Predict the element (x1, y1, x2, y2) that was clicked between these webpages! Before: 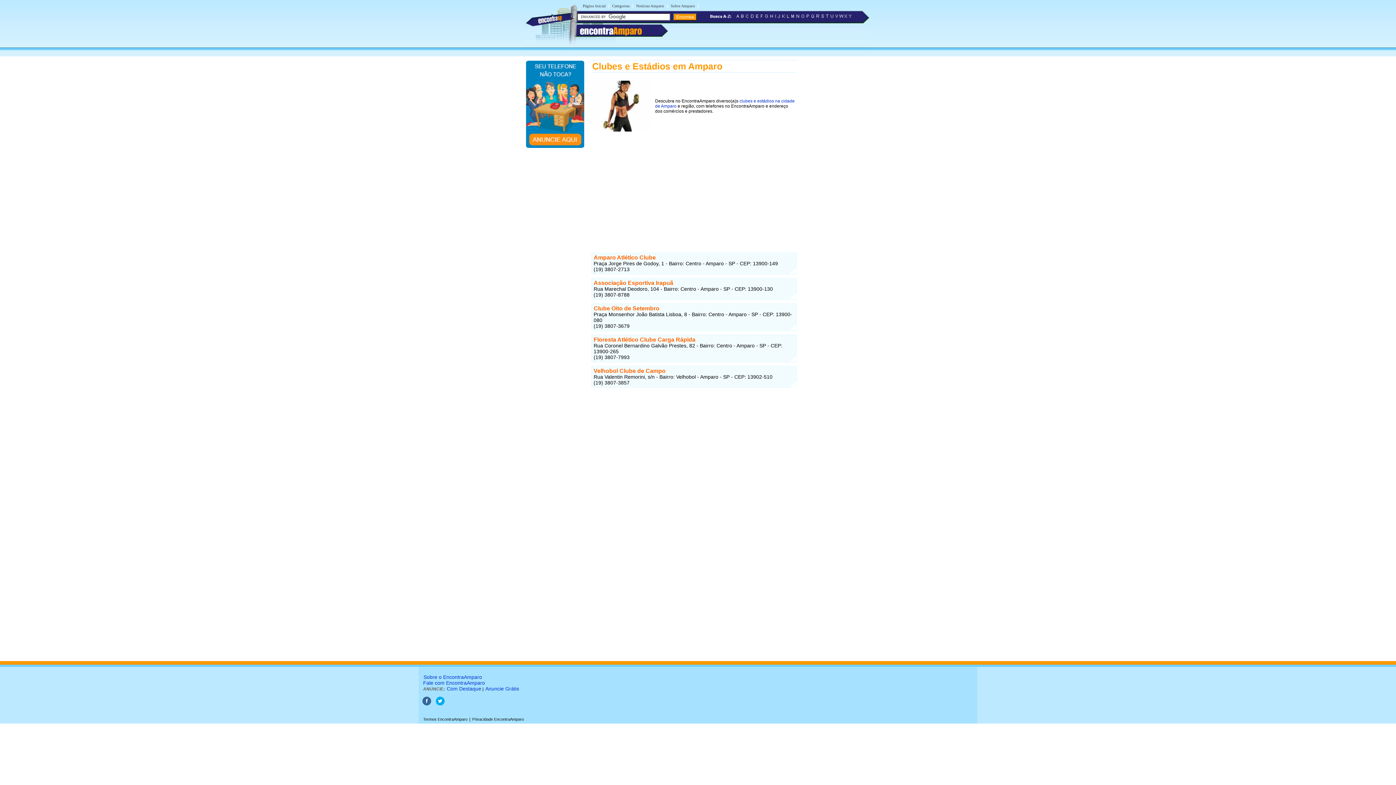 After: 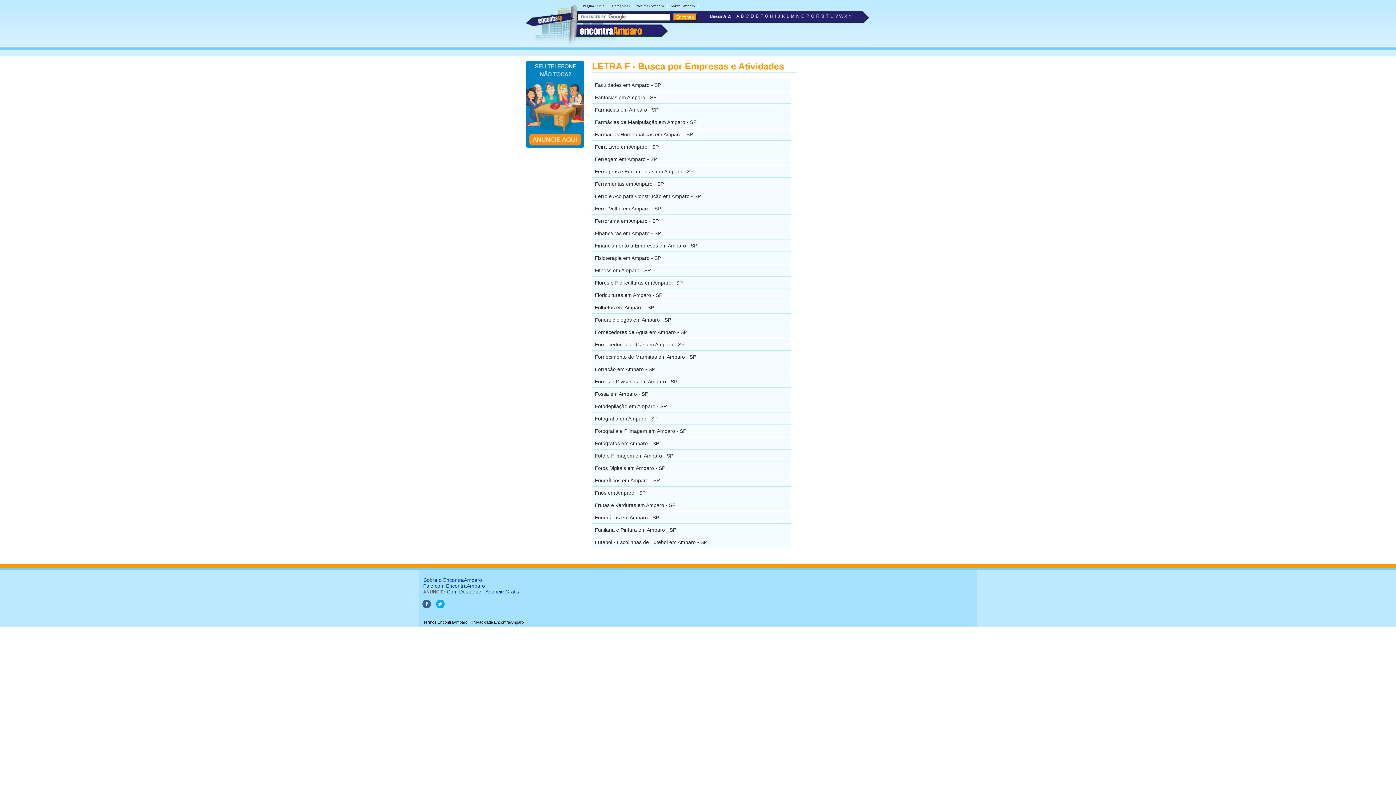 Action: bbox: (759, 15, 764, 20)